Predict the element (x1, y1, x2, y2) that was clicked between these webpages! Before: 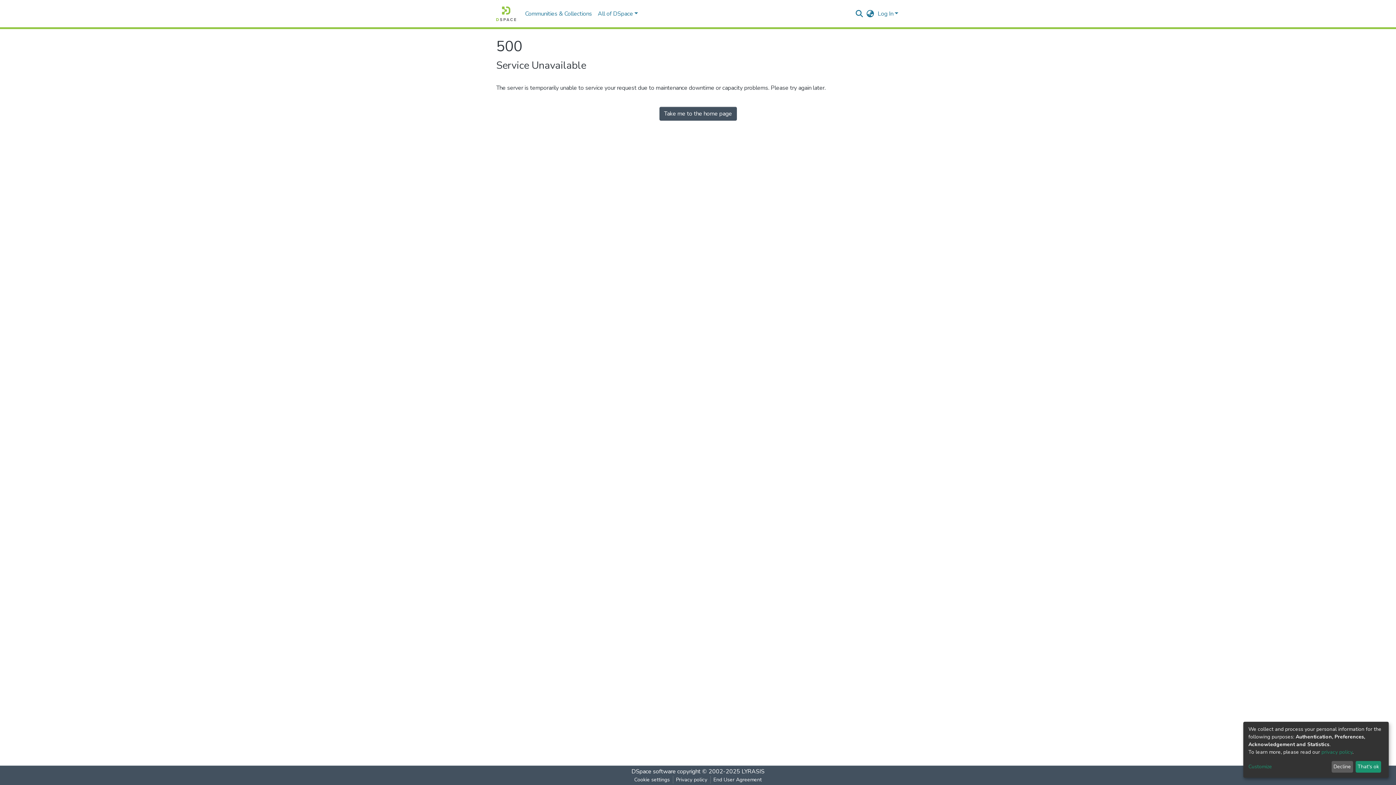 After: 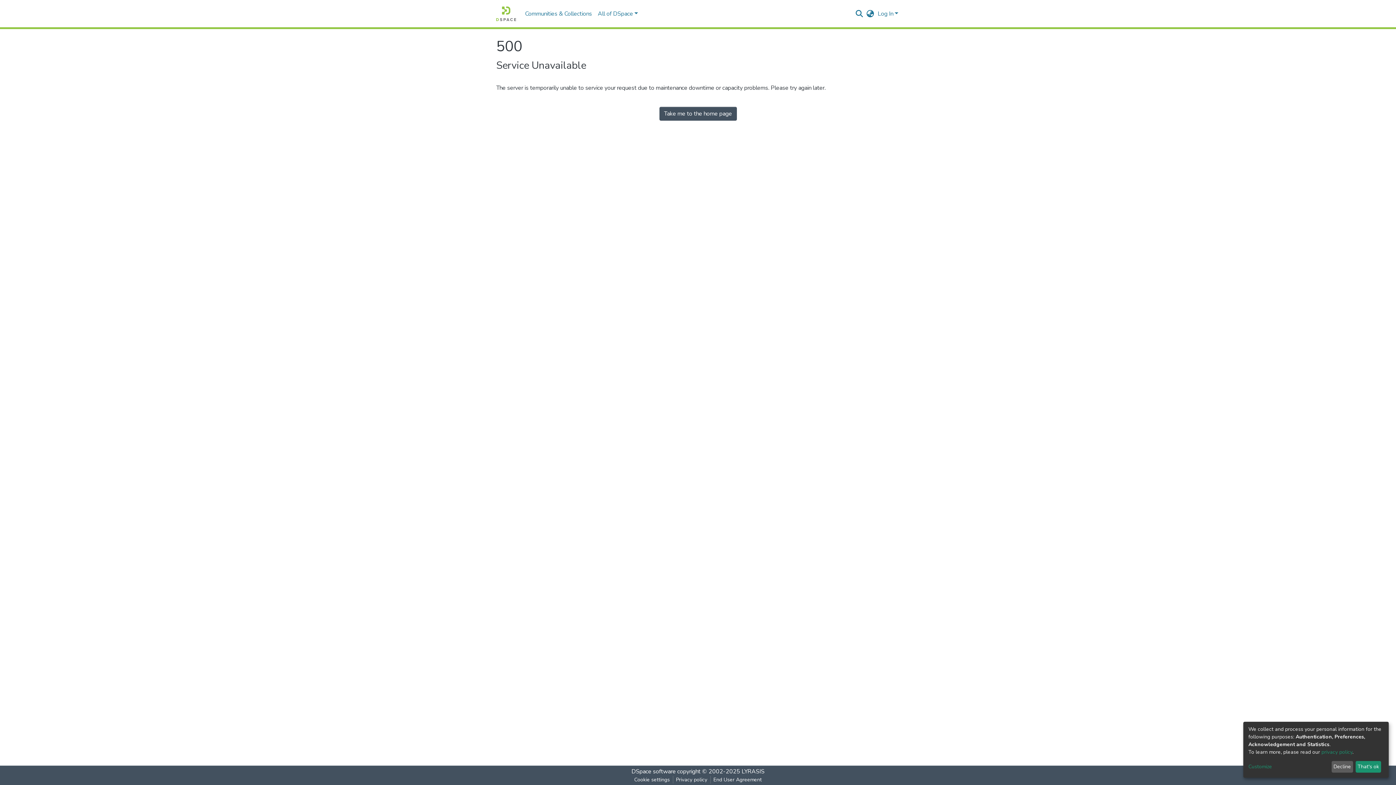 Action: bbox: (1321, 749, 1352, 755) label: privacy policy